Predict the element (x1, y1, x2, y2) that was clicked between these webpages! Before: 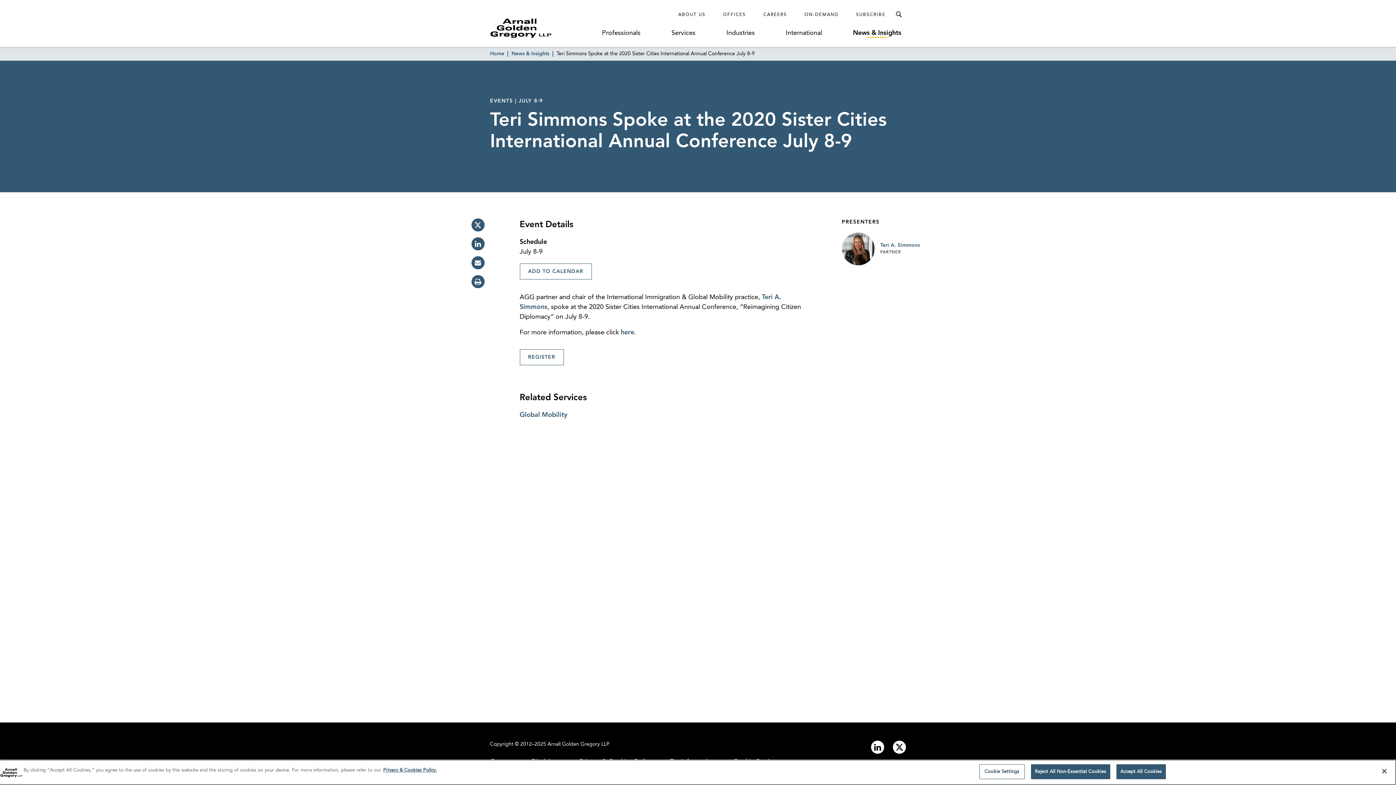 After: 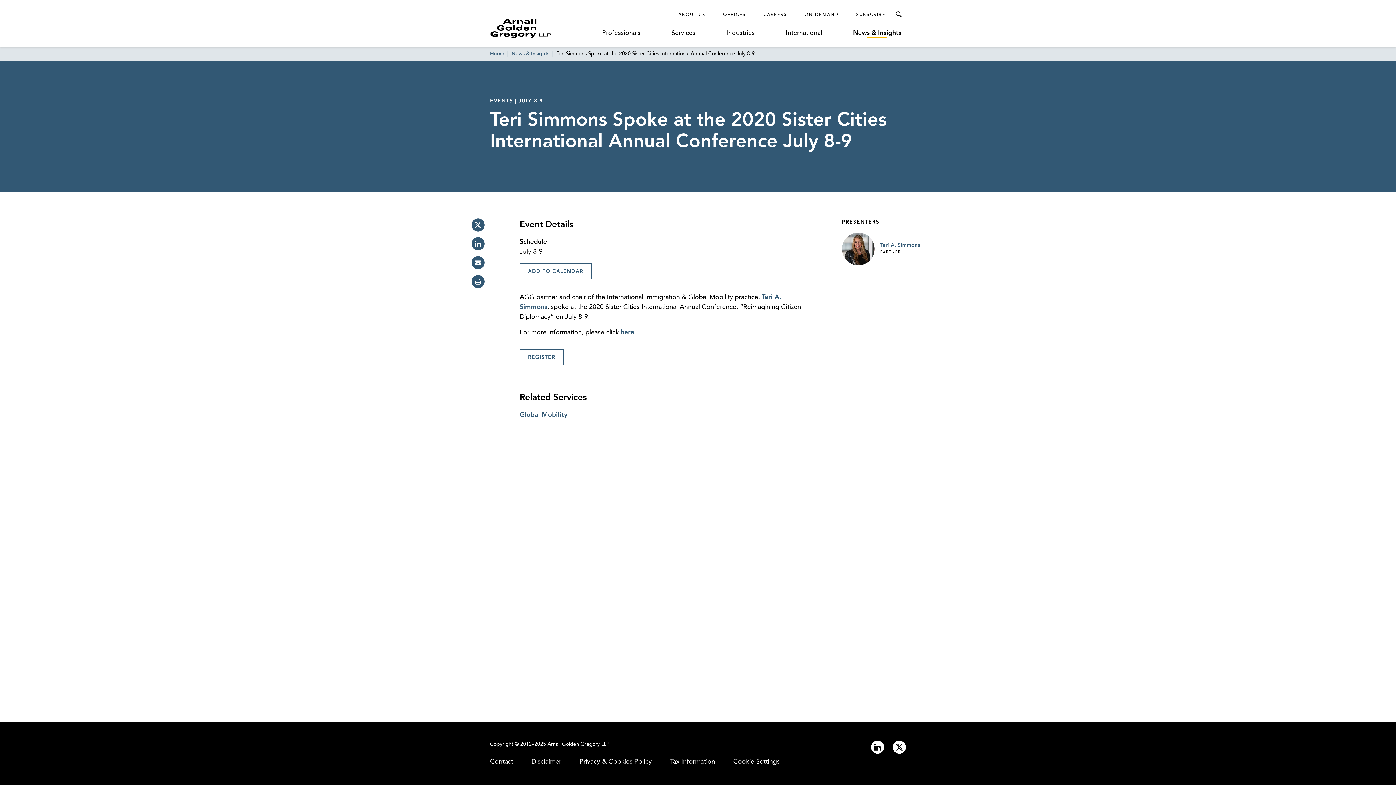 Action: bbox: (1116, 764, 1166, 779) label: Accept All Cookies